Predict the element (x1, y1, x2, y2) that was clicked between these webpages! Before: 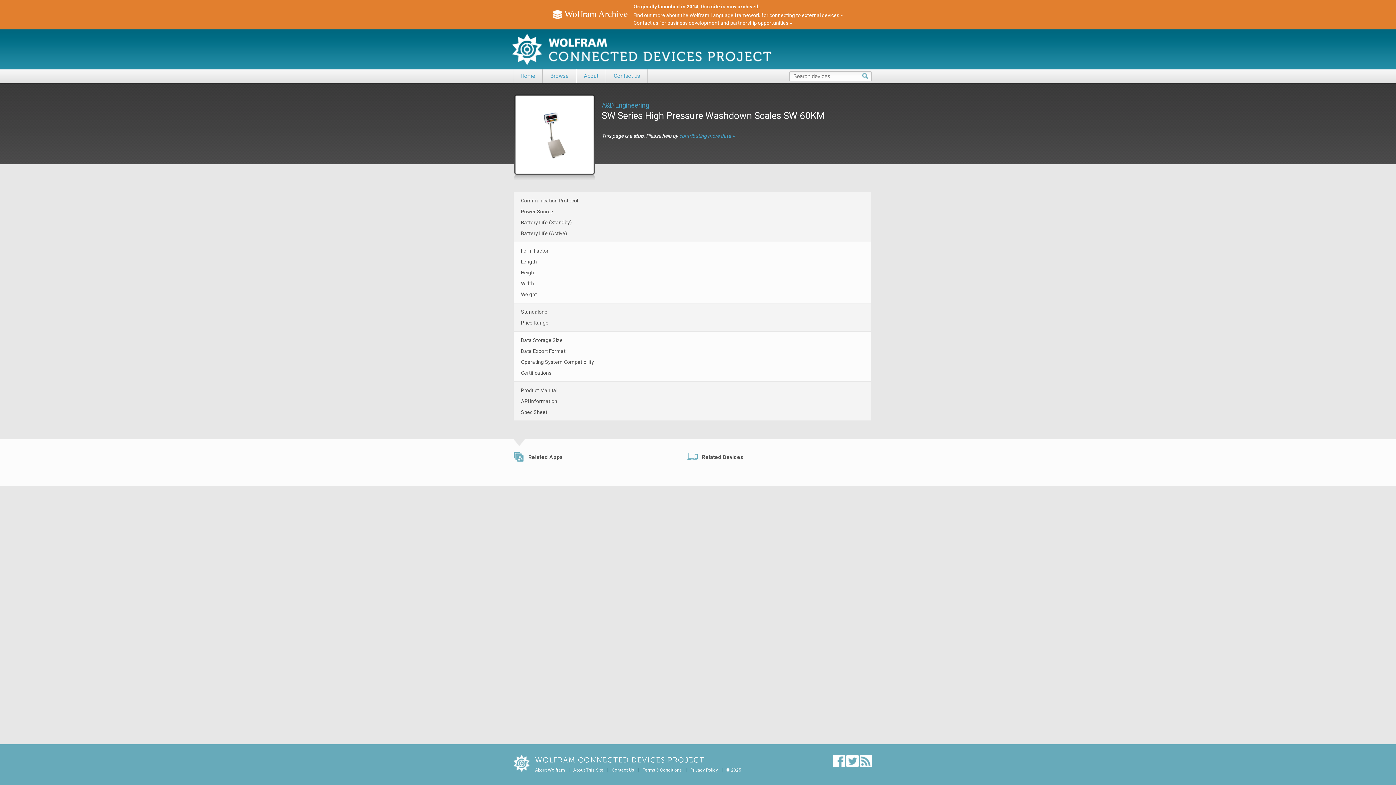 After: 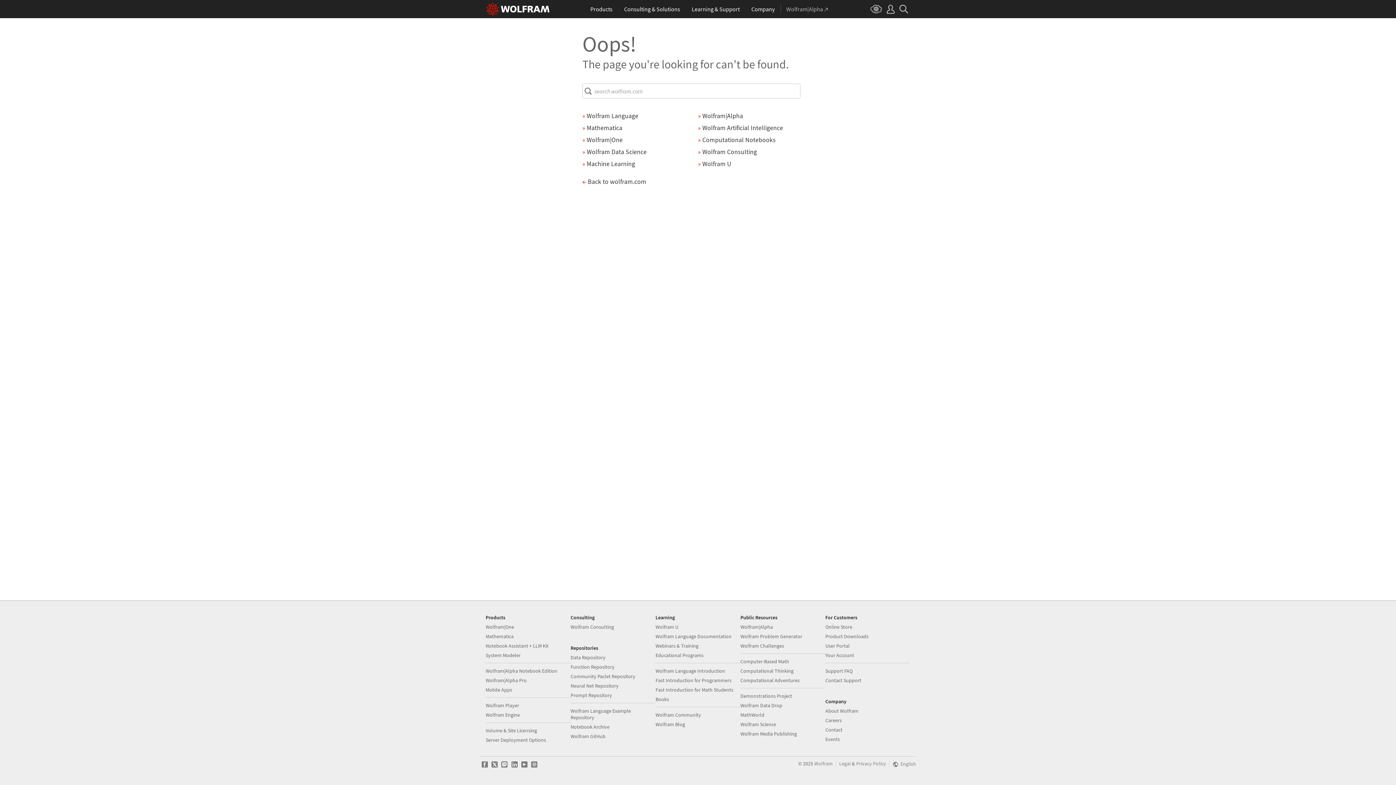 Action: bbox: (535, 768, 565, 773) label: About Wolfram